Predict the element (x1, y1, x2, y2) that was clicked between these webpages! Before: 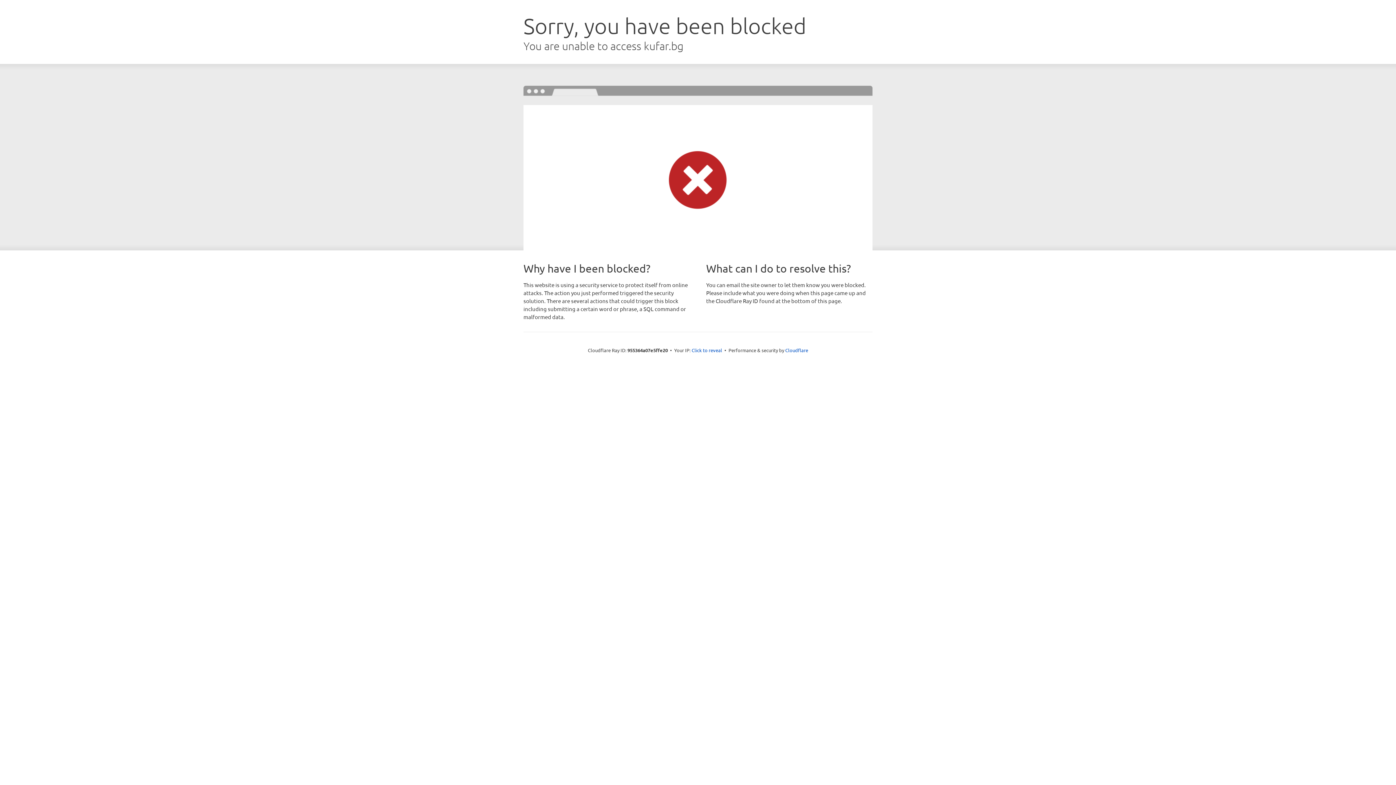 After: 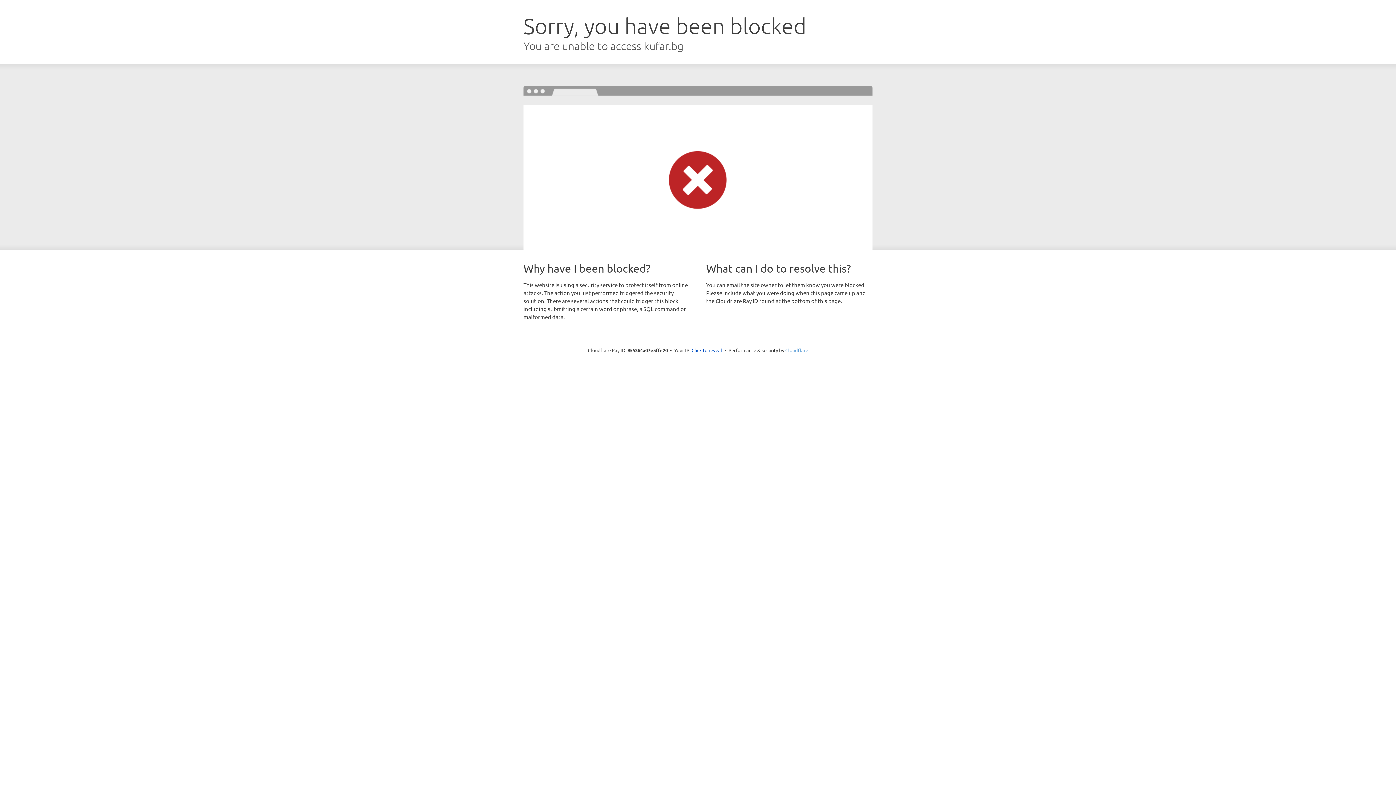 Action: label: Cloudflare bbox: (785, 347, 808, 353)